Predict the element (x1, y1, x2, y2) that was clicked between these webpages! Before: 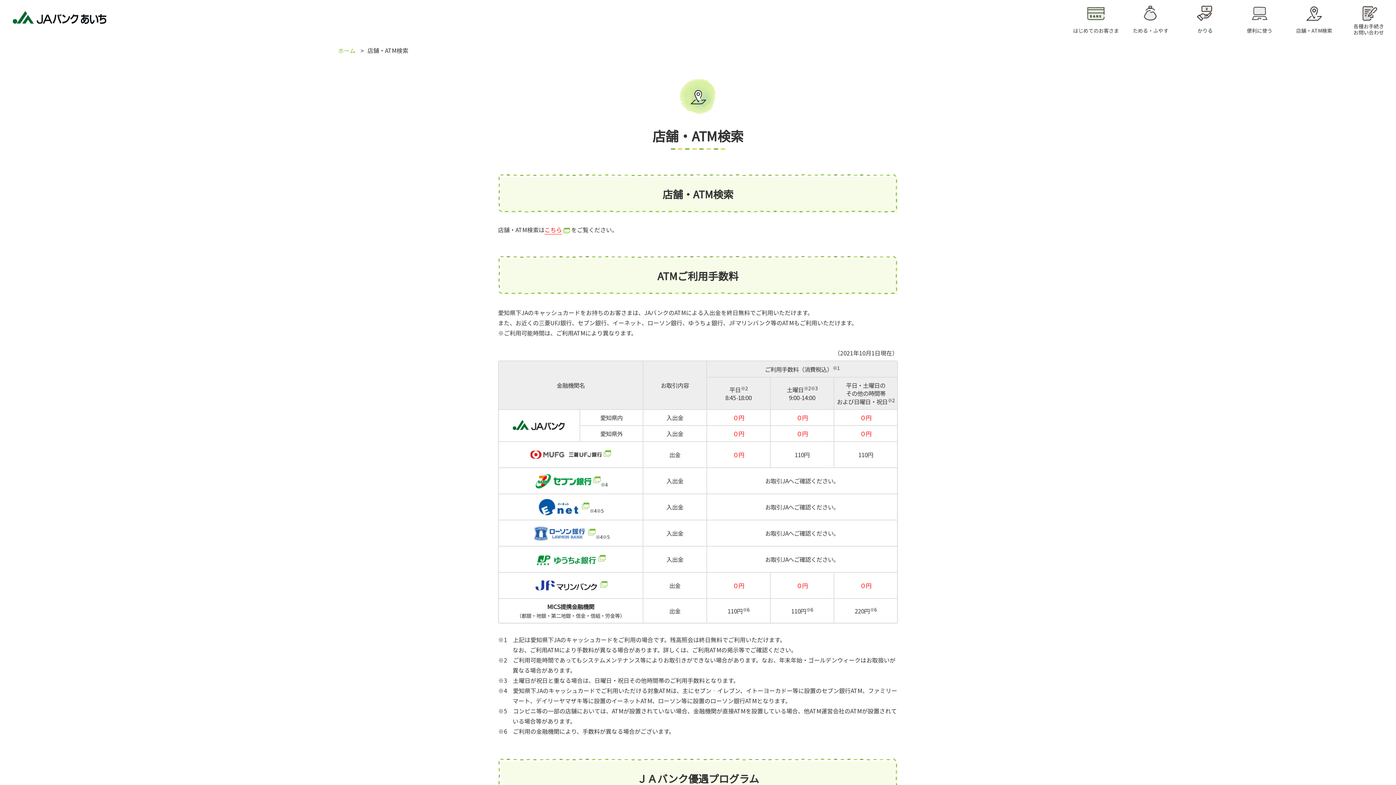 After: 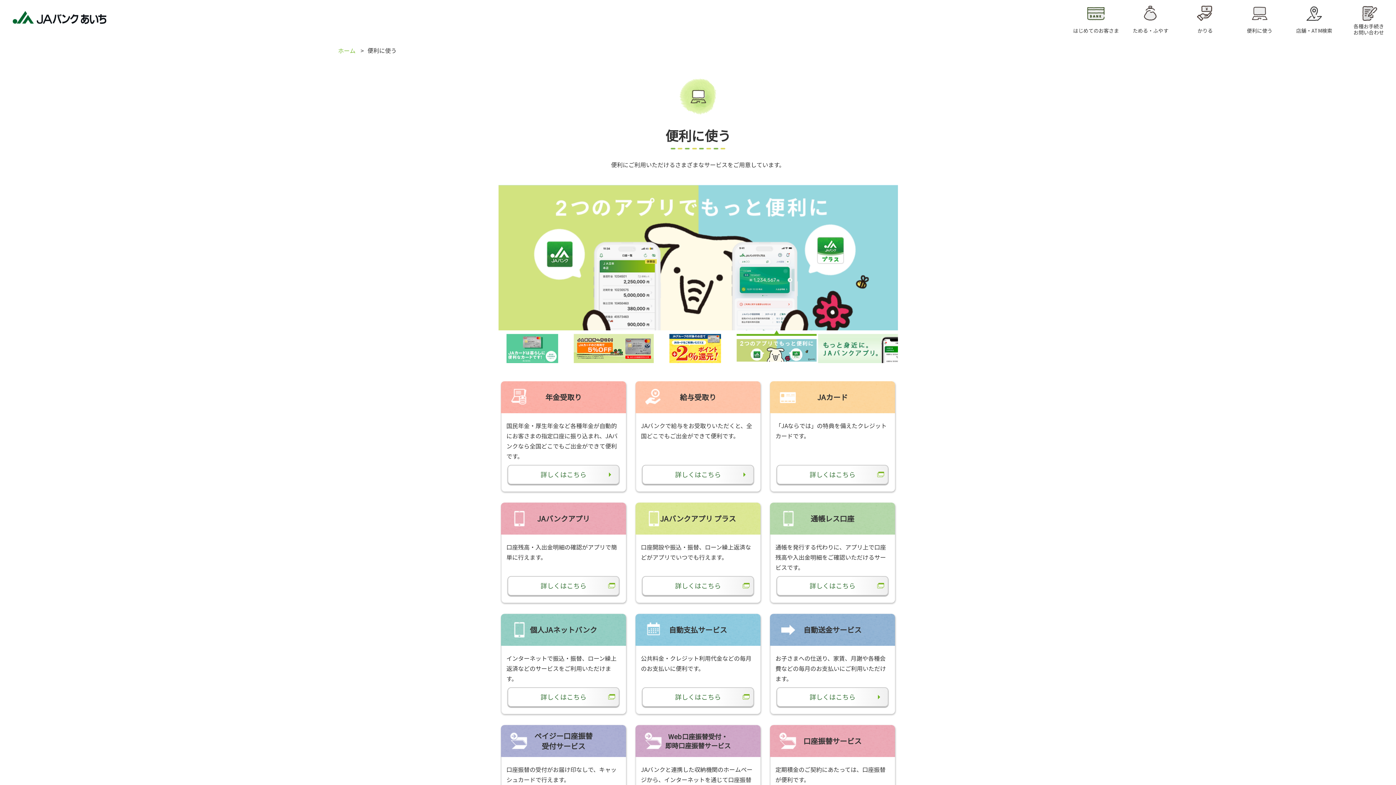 Action: label: 便利に使う bbox: (1232, 0, 1287, 43)